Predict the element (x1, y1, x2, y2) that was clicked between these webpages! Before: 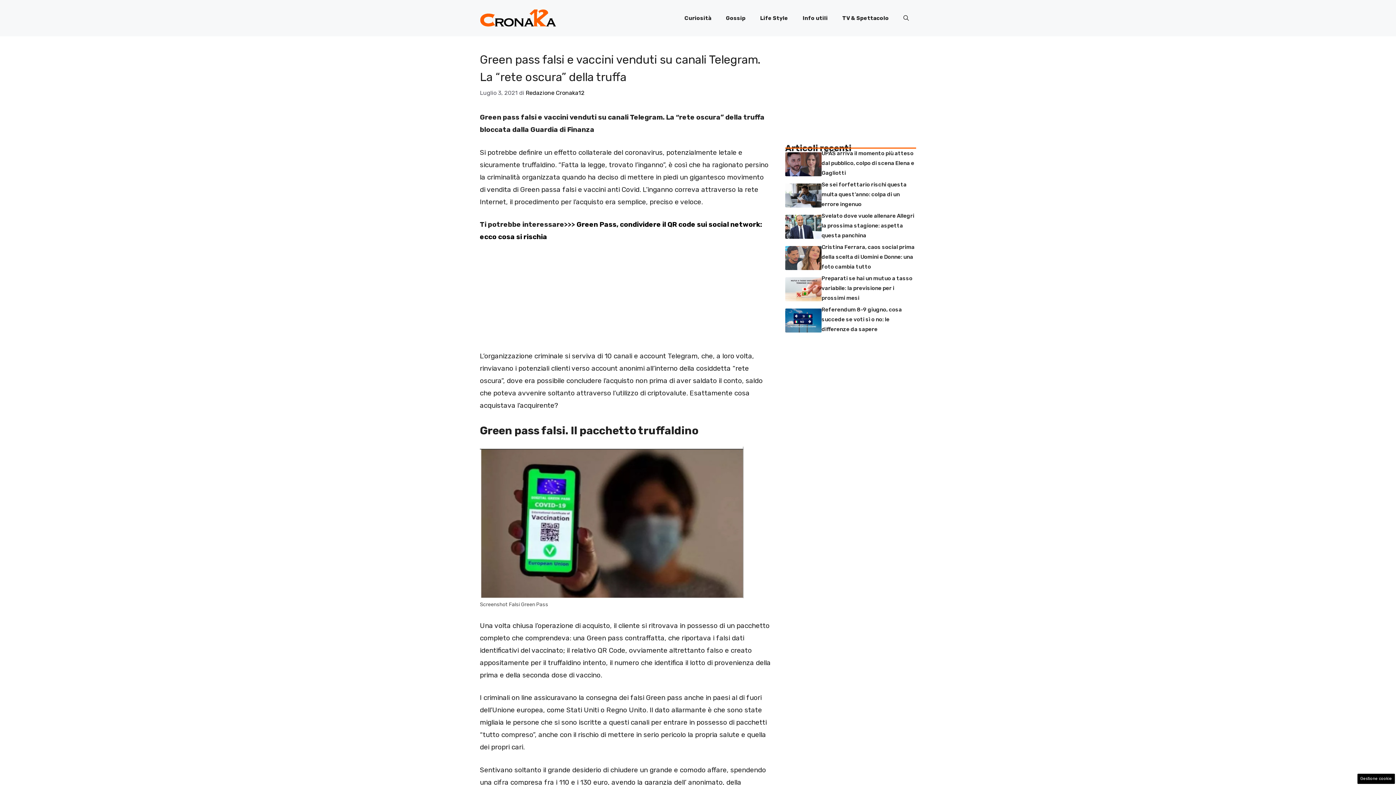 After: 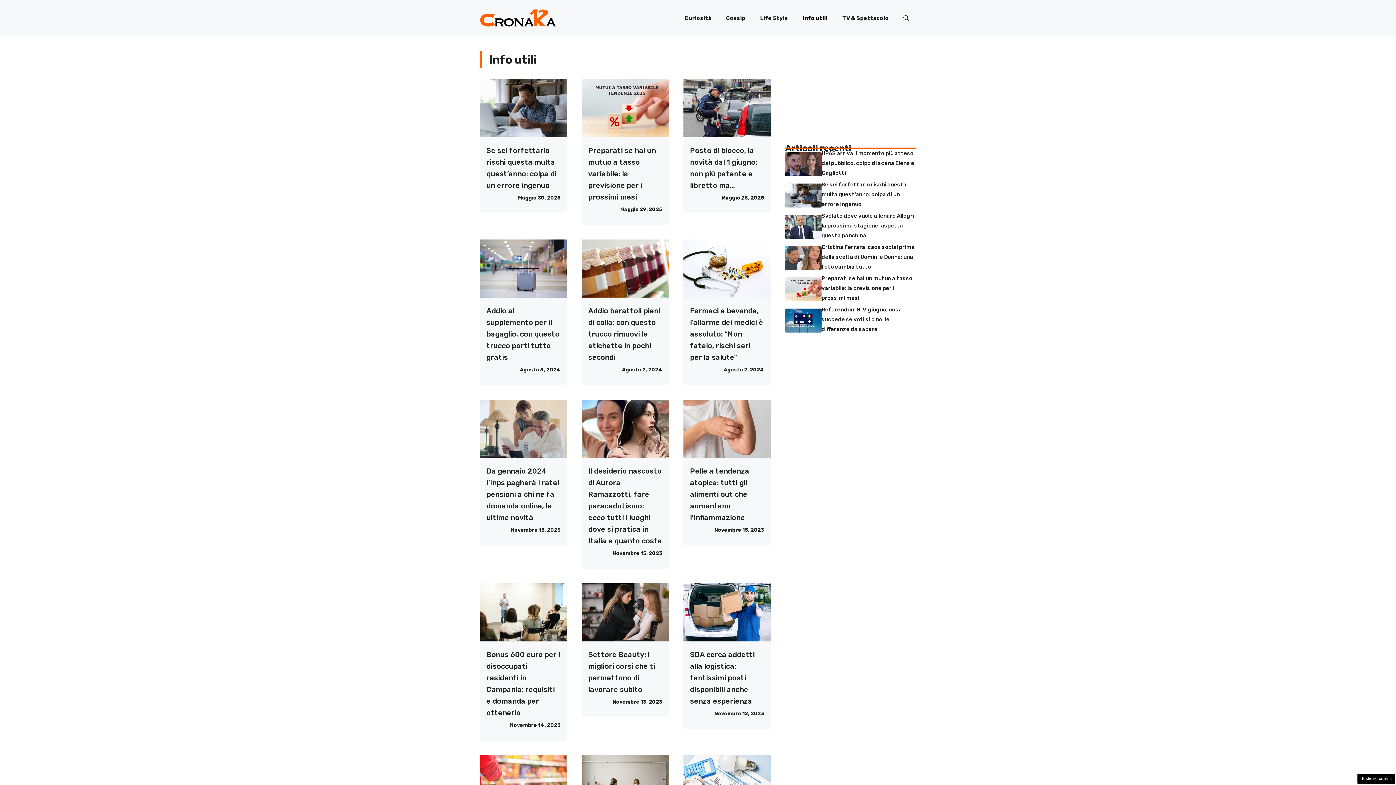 Action: label: Info utili bbox: (795, 7, 835, 29)